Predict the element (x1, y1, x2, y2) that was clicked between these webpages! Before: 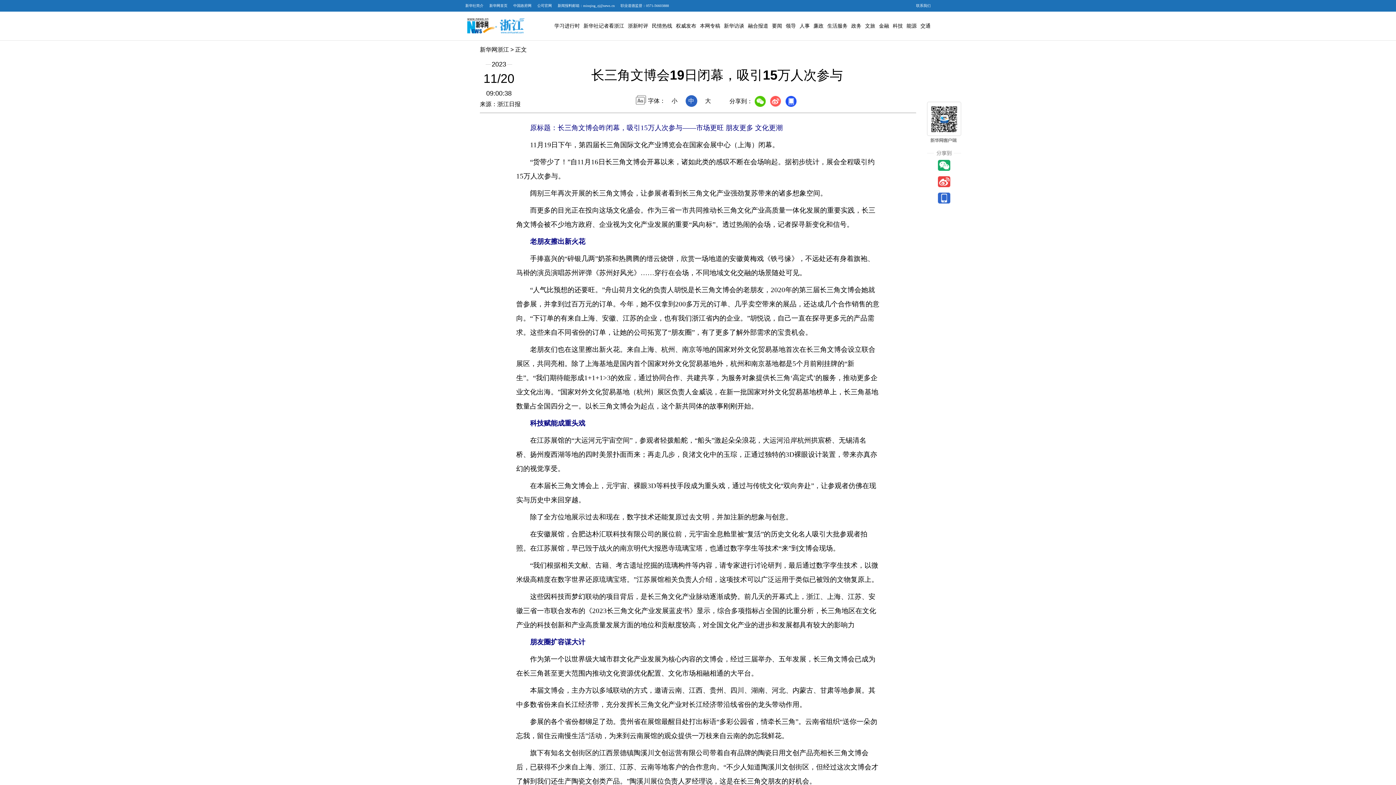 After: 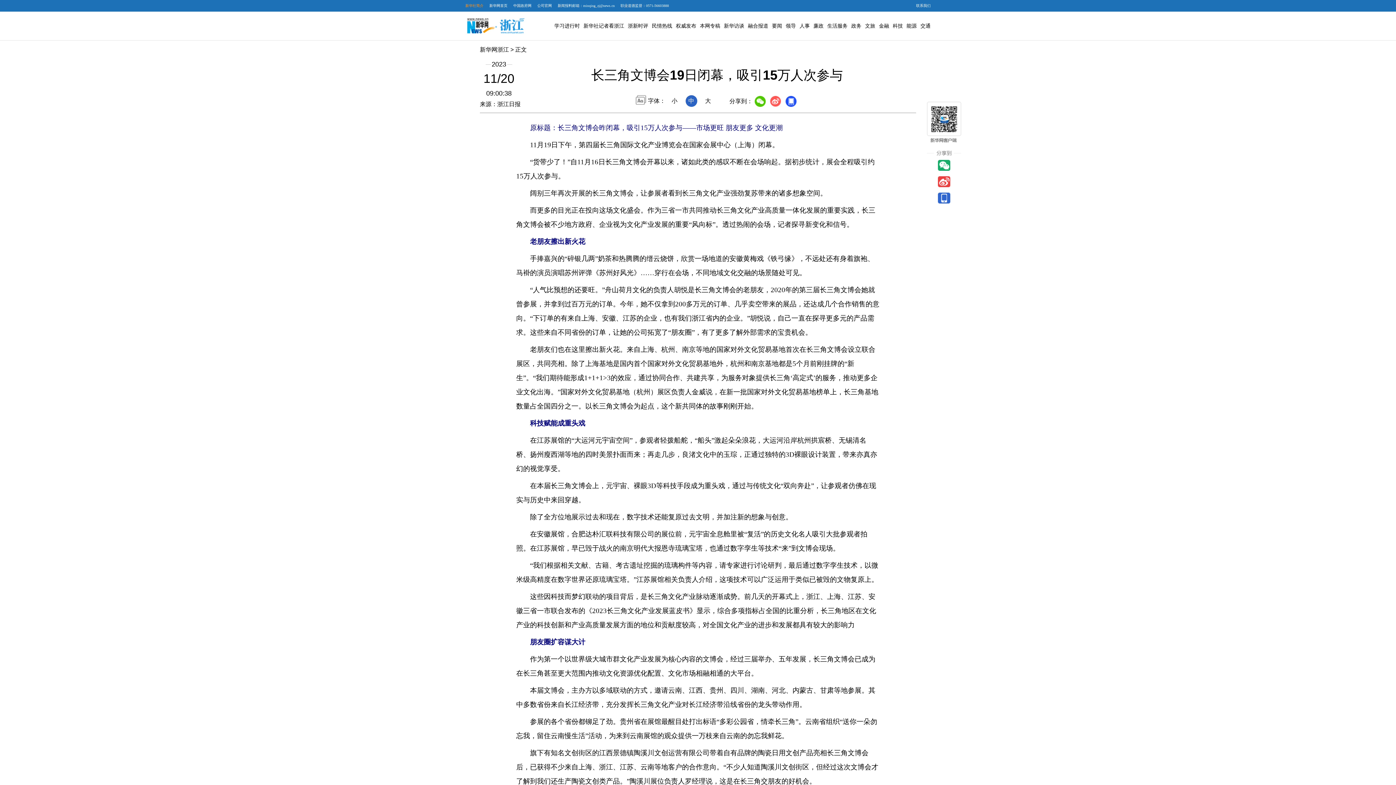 Action: label: 新华社简介 bbox: (465, 3, 483, 8)